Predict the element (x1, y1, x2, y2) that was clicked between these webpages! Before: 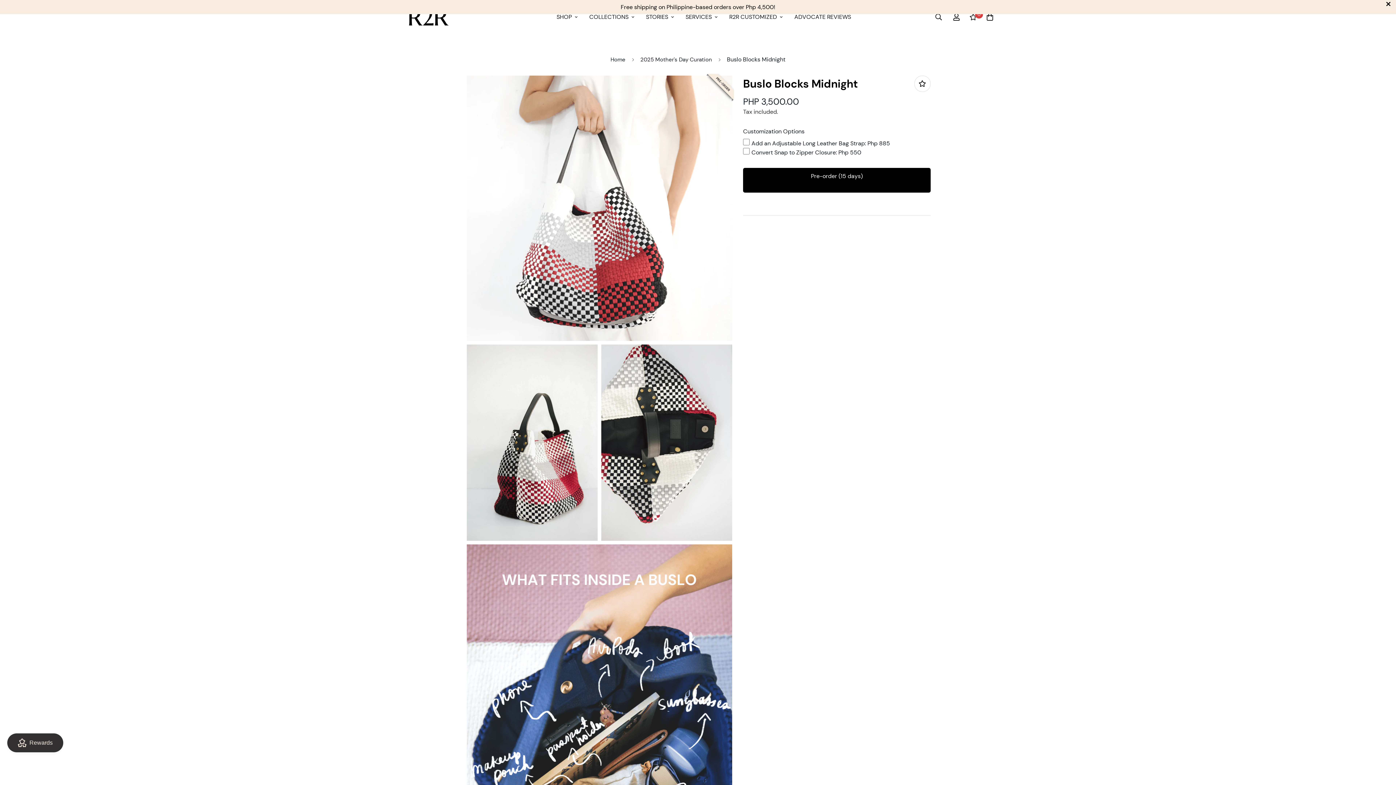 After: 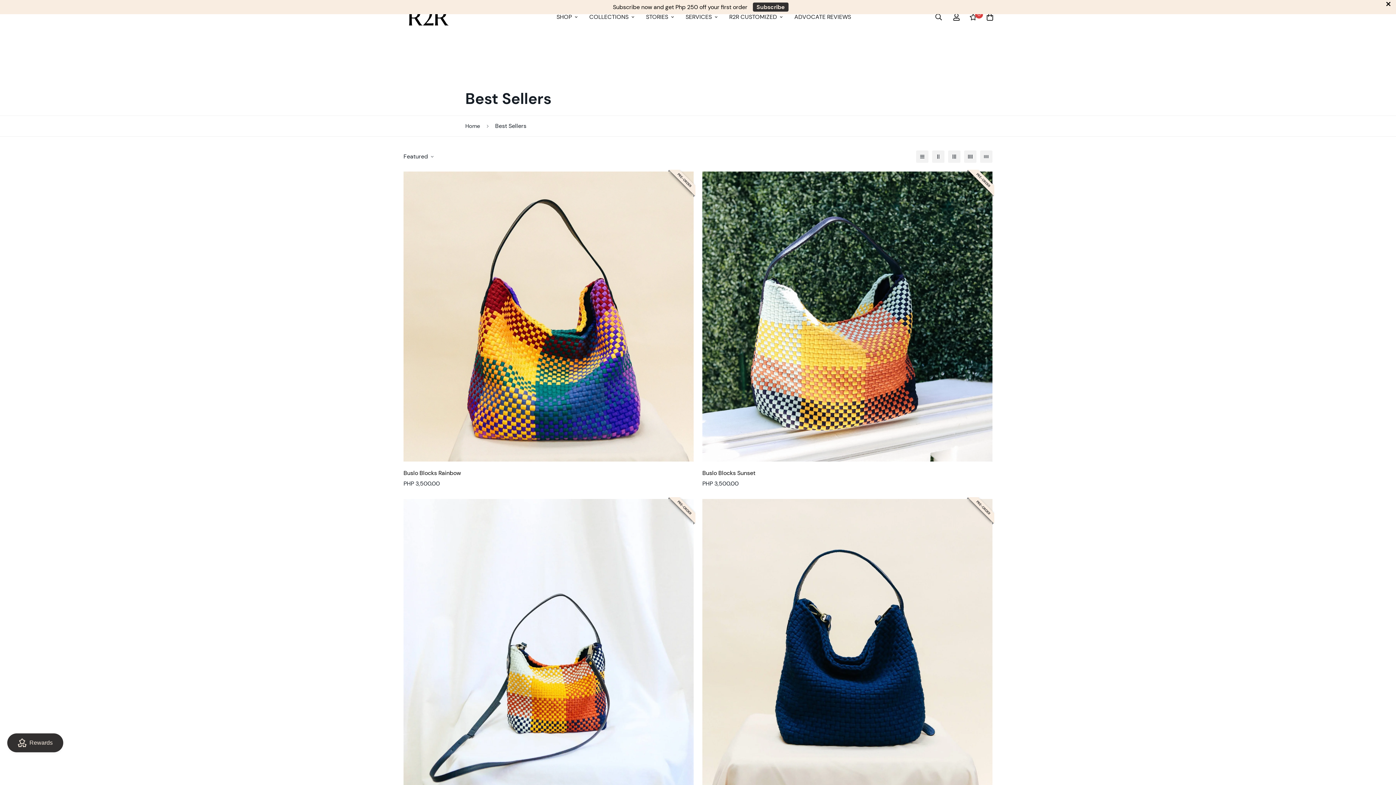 Action: bbox: (583, 5, 640, 28) label: COLLECTIONS